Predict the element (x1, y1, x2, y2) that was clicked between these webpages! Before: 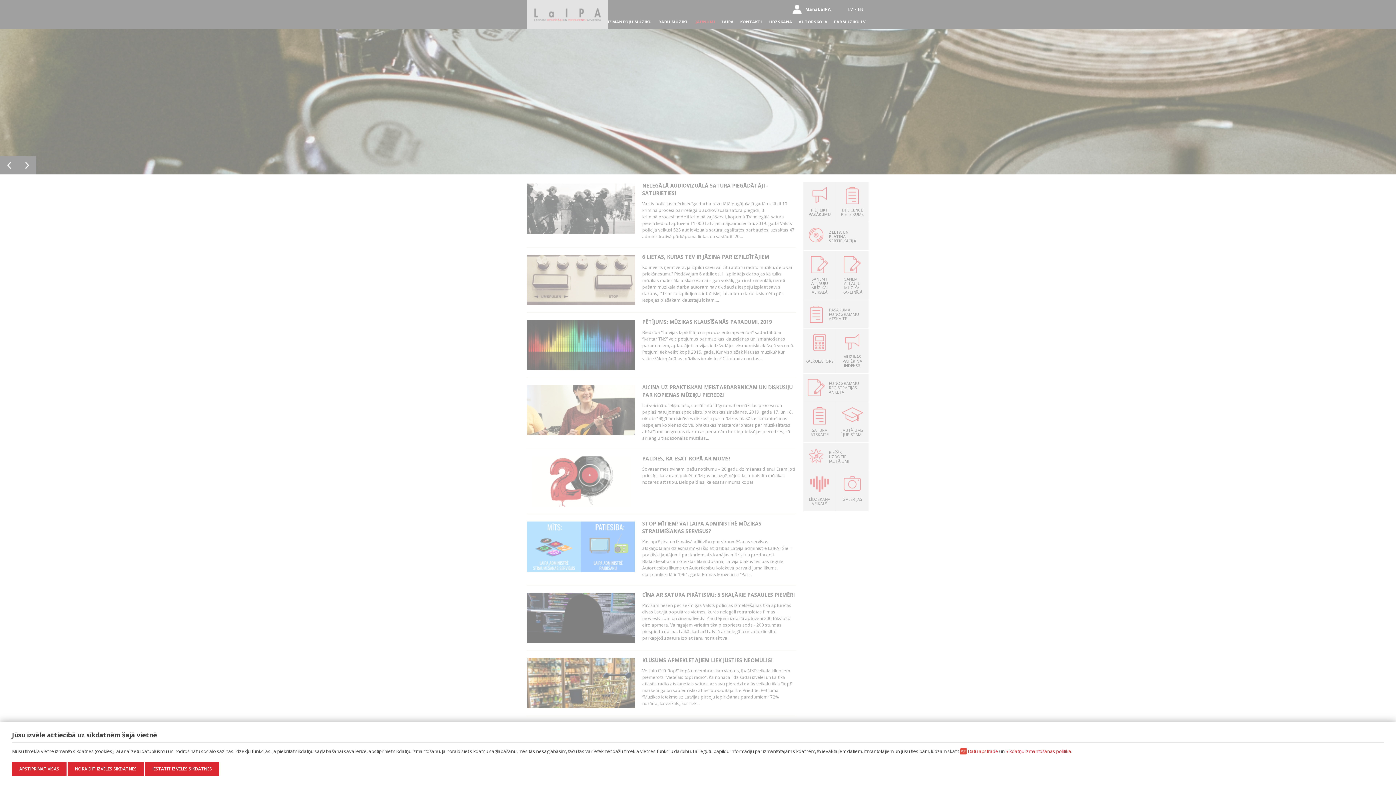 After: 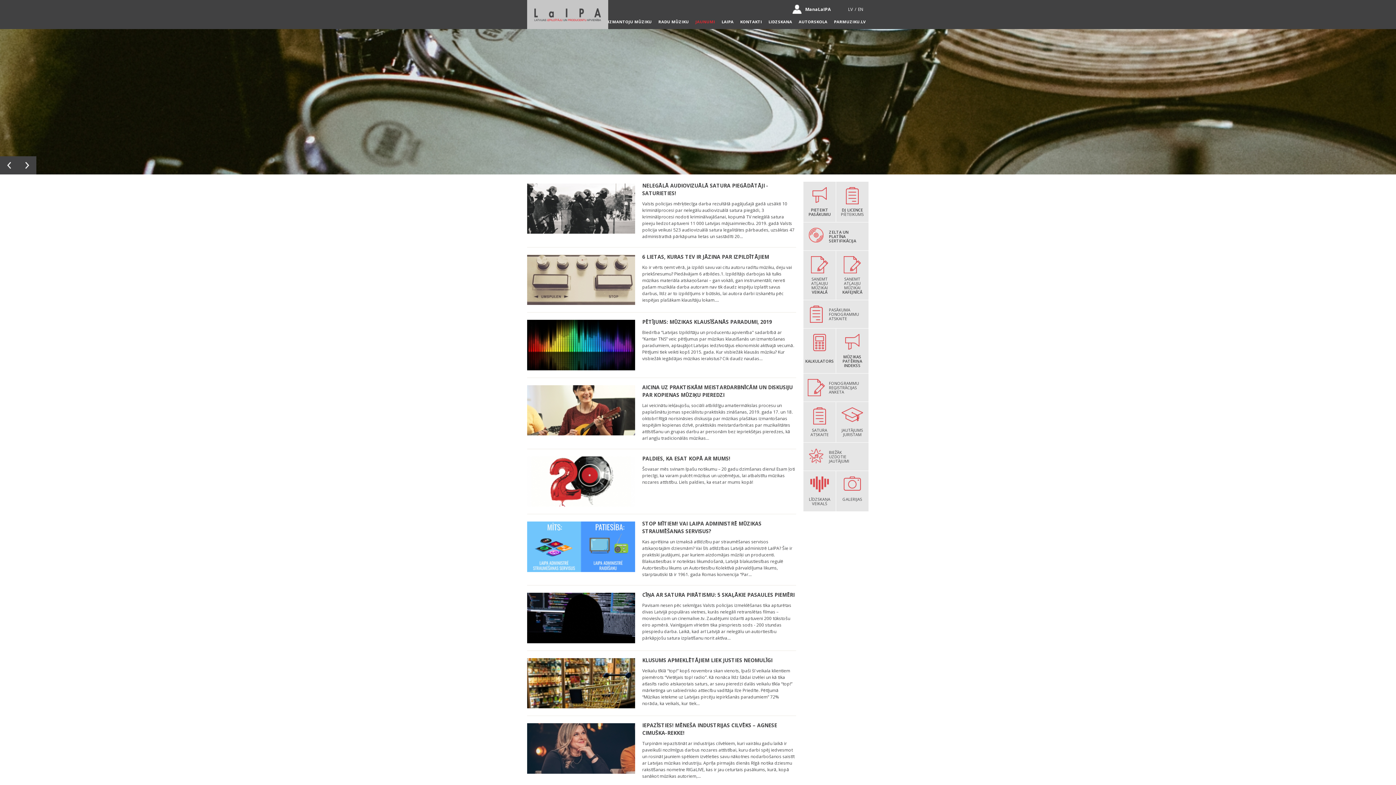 Action: label: NORAIDĪT IZVĒLES SĪKDATNES bbox: (67, 762, 144, 776)